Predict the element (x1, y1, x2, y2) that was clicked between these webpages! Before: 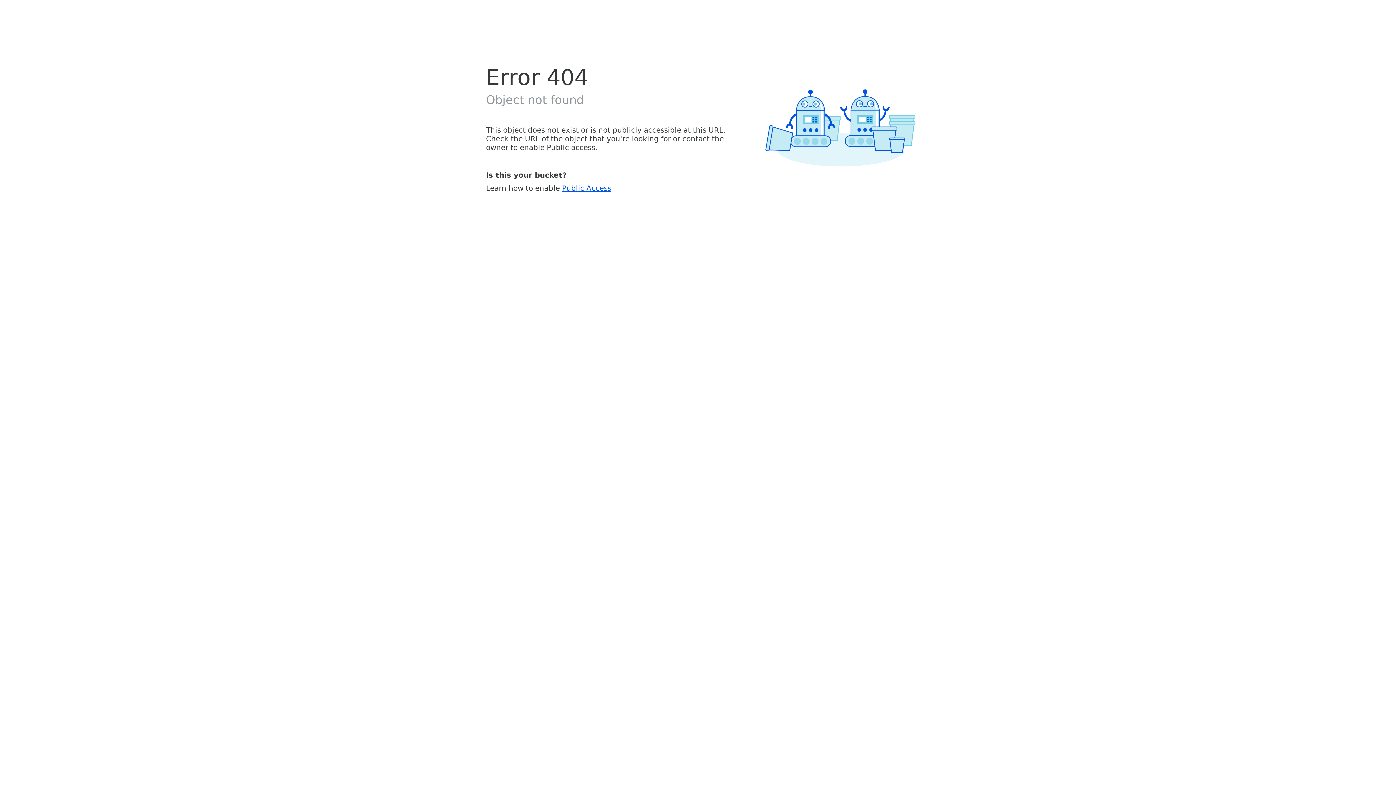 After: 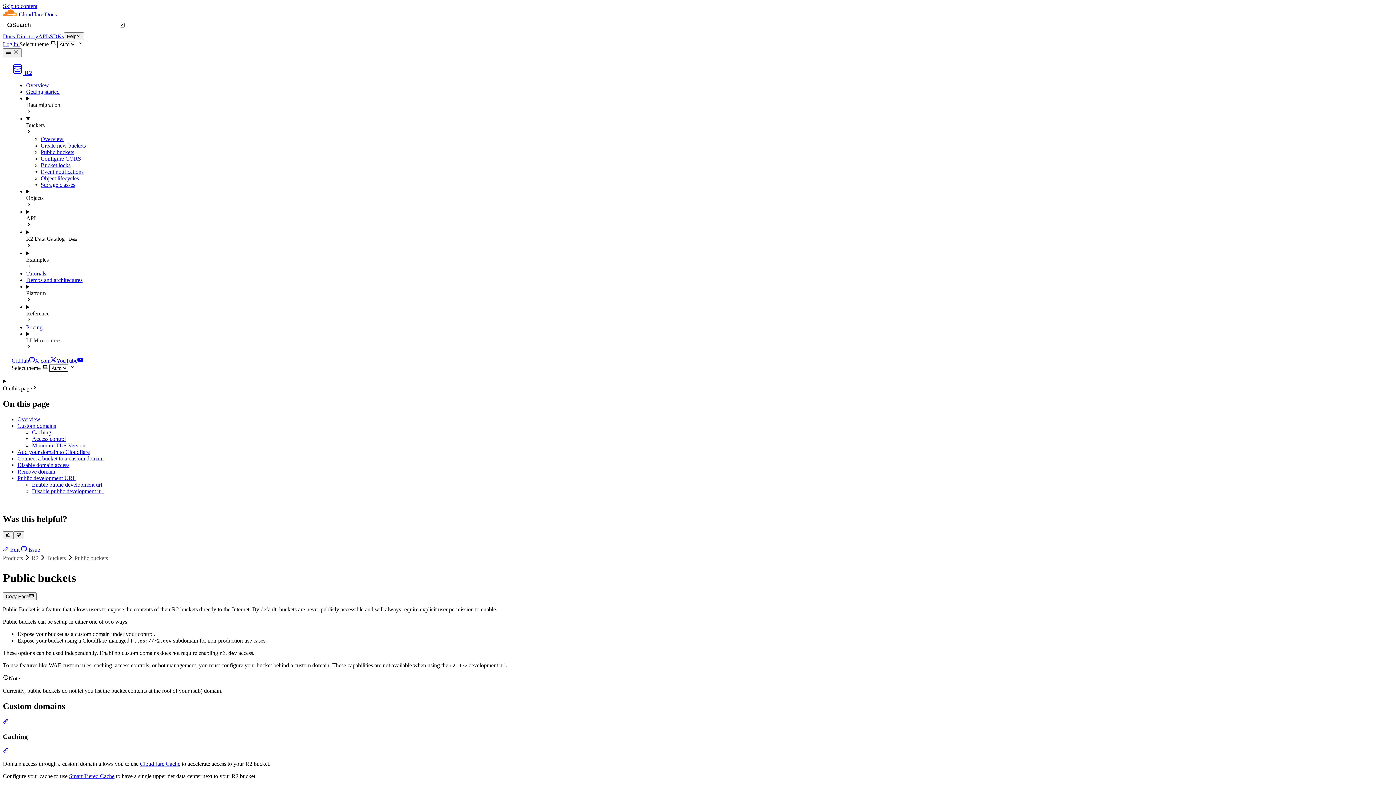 Action: label: Public Access bbox: (562, 183, 611, 192)